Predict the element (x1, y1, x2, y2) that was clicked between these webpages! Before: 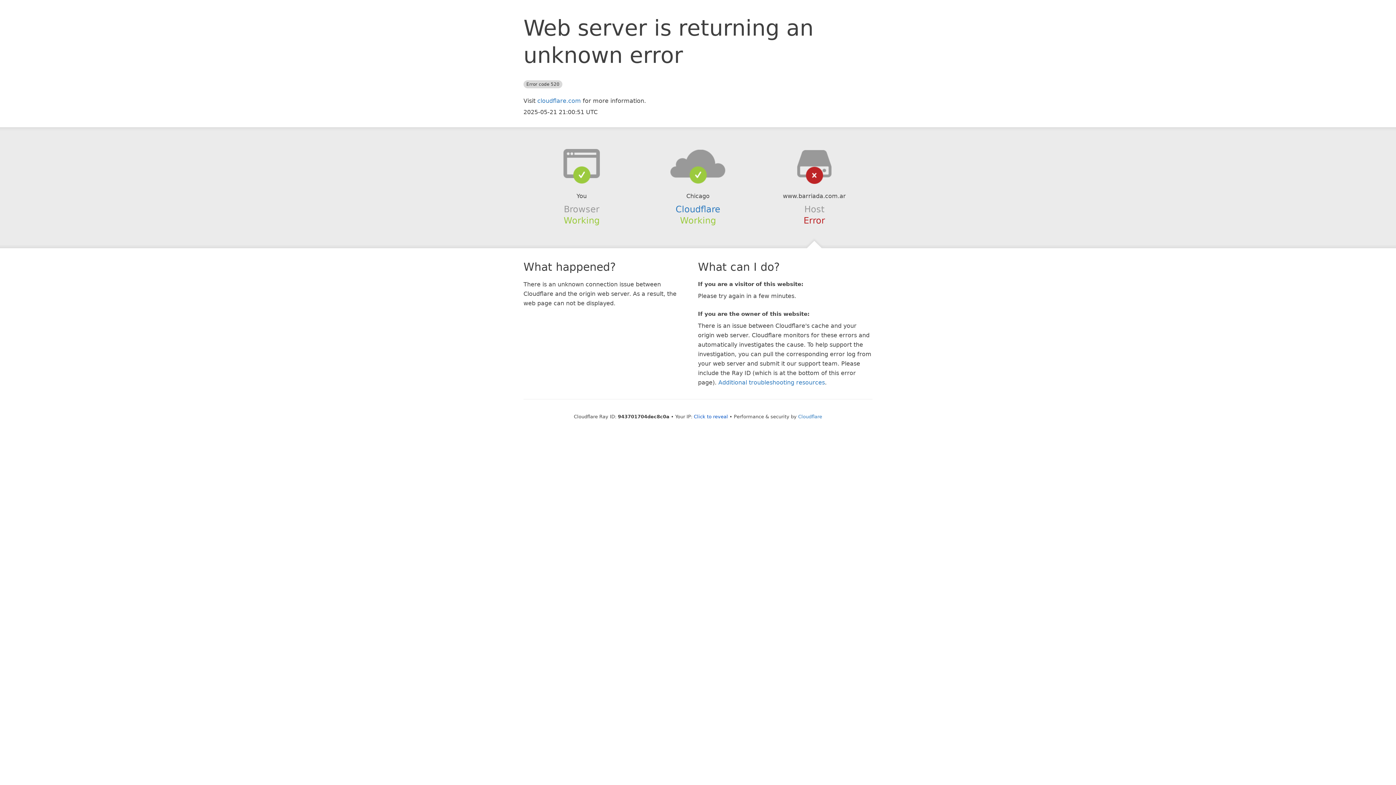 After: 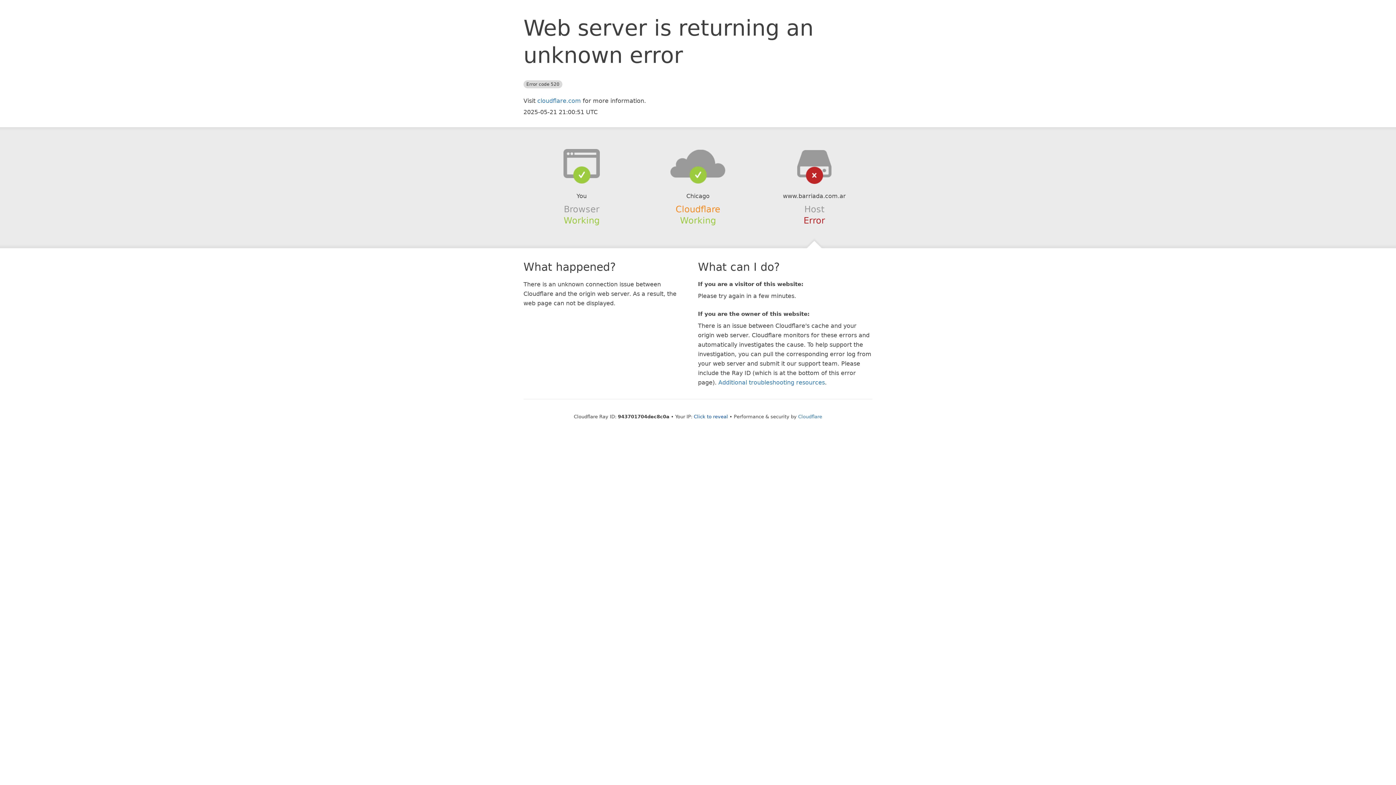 Action: label: Cloudflare bbox: (675, 204, 720, 214)